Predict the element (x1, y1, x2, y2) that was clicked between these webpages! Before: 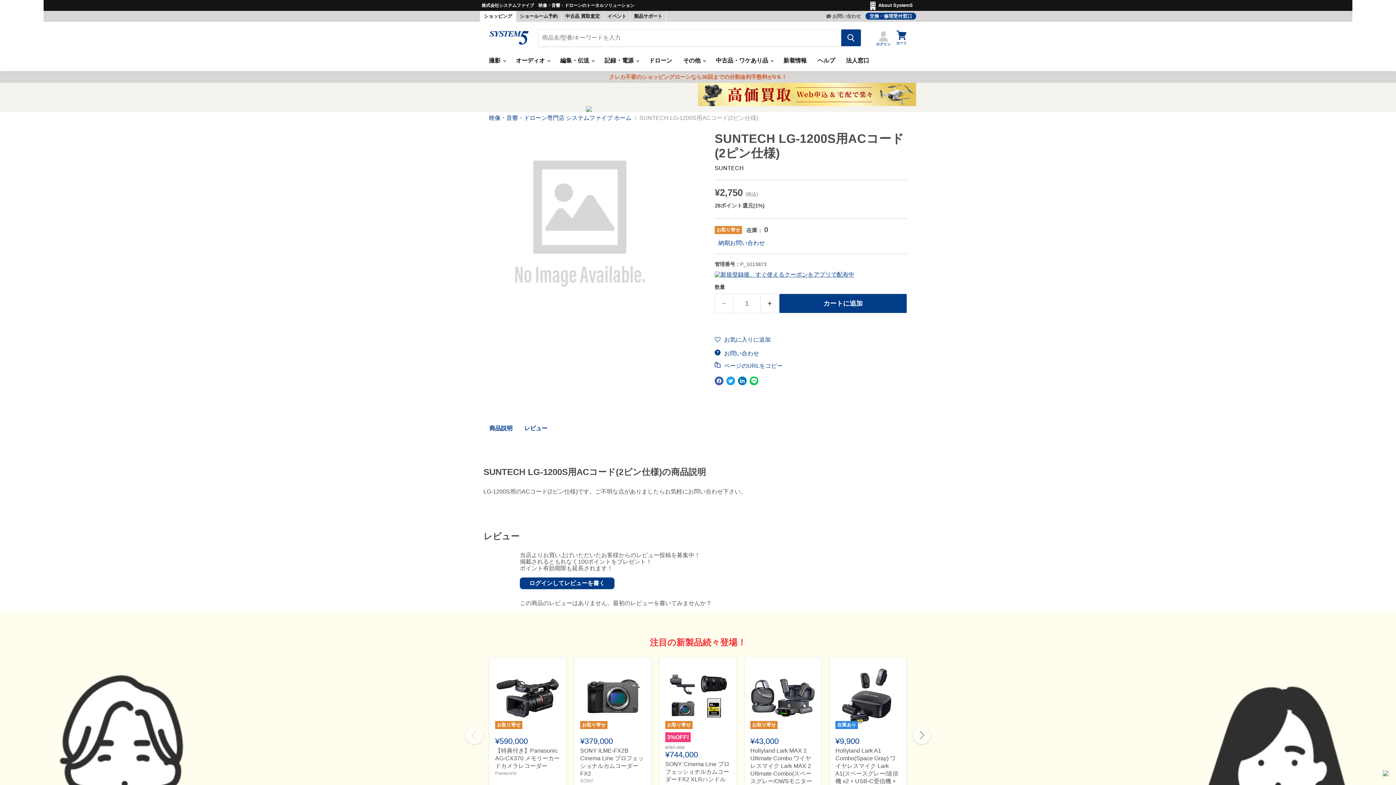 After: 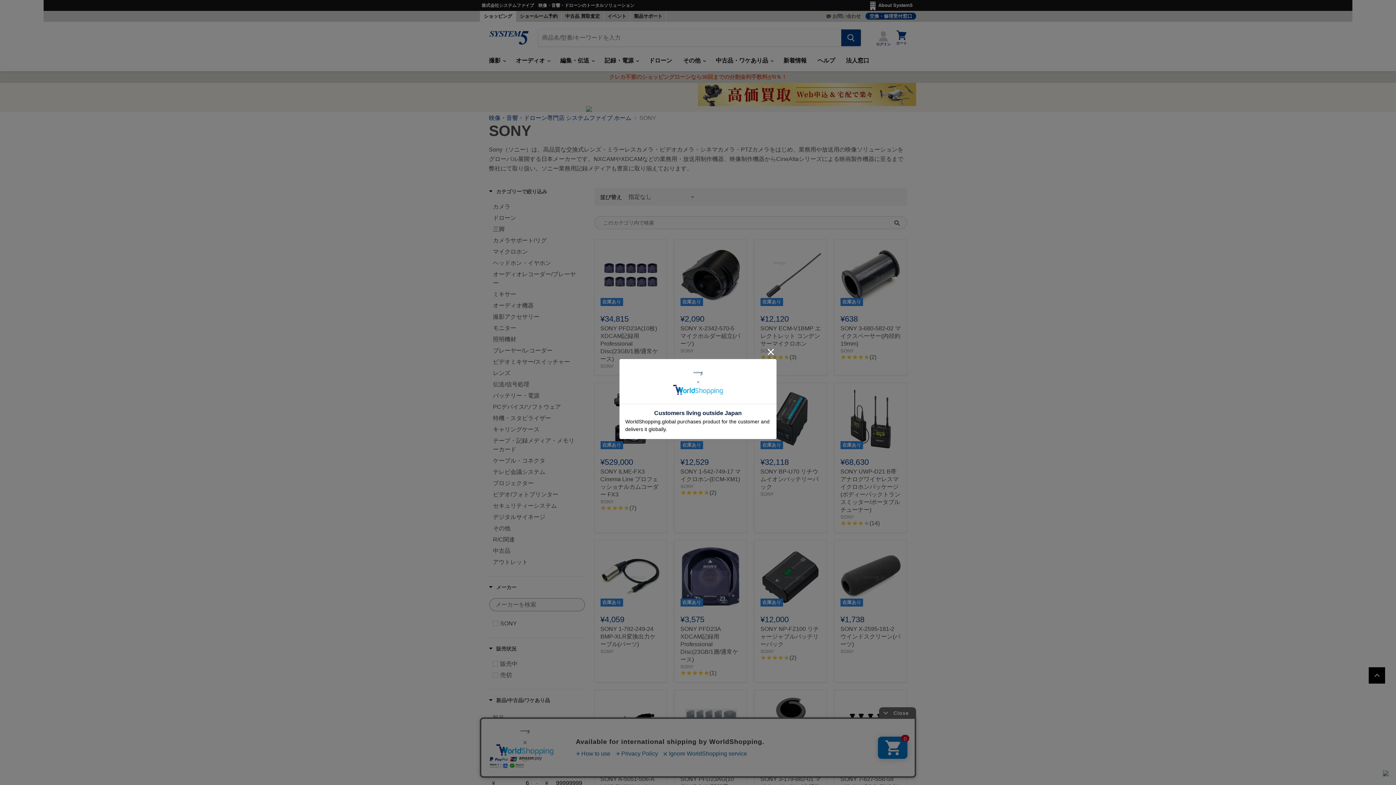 Action: bbox: (580, 778, 593, 784) label: SONY